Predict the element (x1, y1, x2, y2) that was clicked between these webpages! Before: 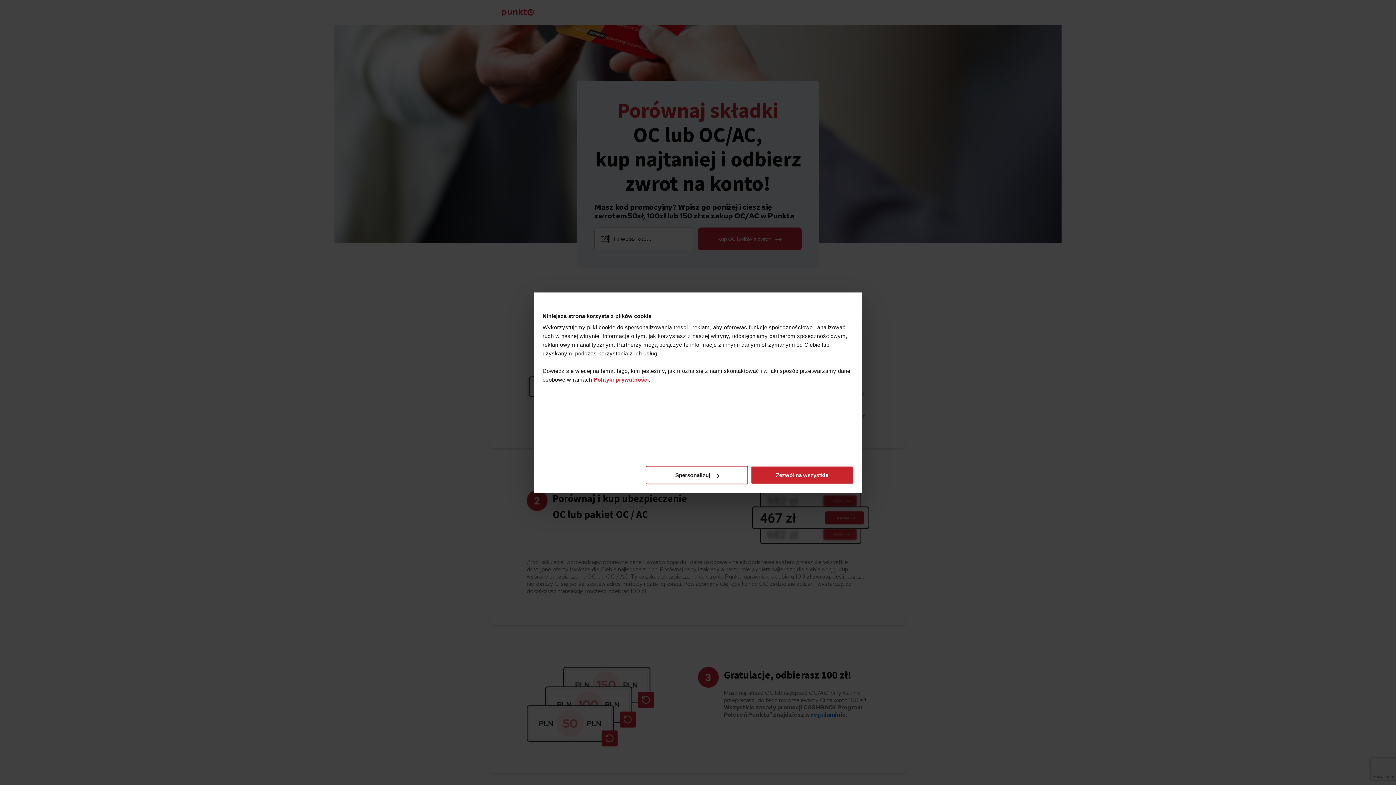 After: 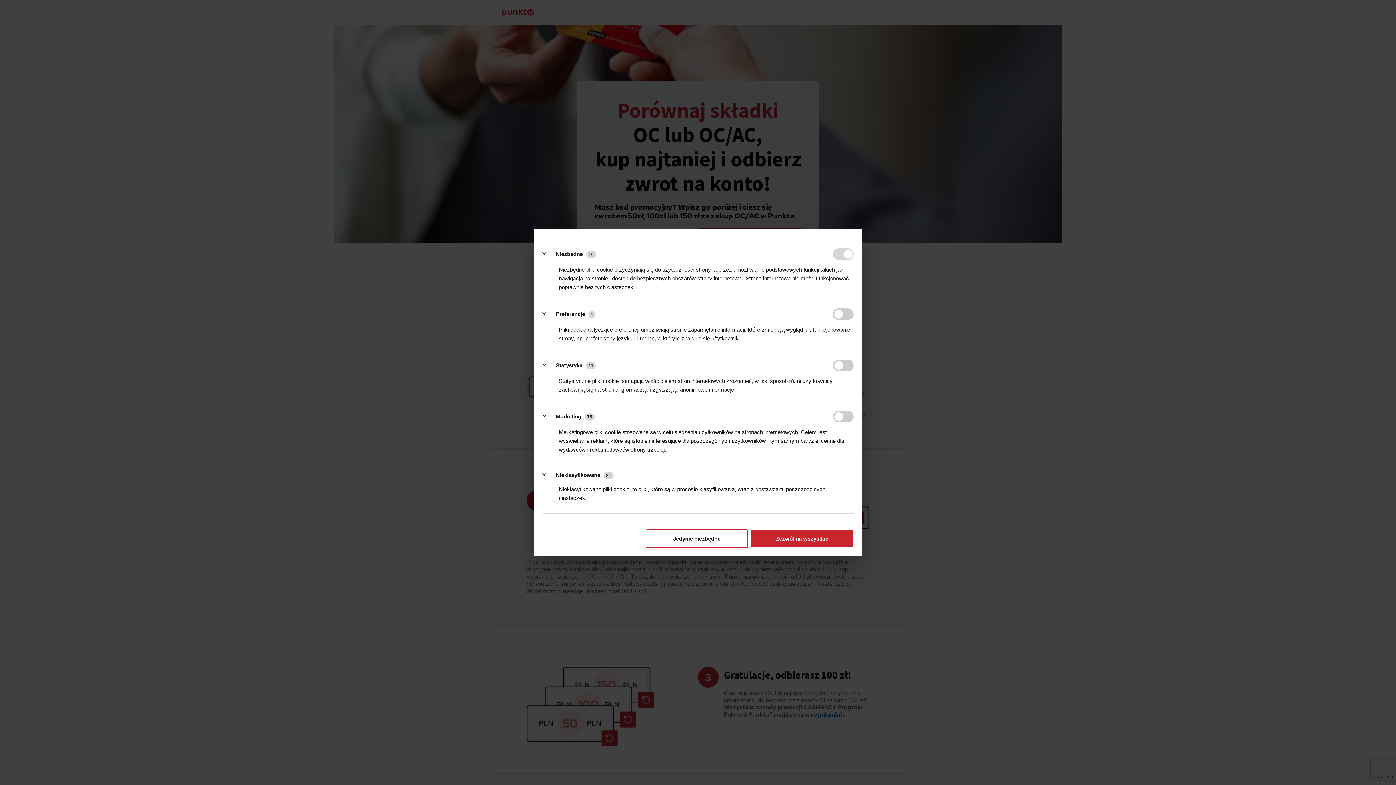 Action: label: Spersonalizuj bbox: (645, 466, 748, 484)